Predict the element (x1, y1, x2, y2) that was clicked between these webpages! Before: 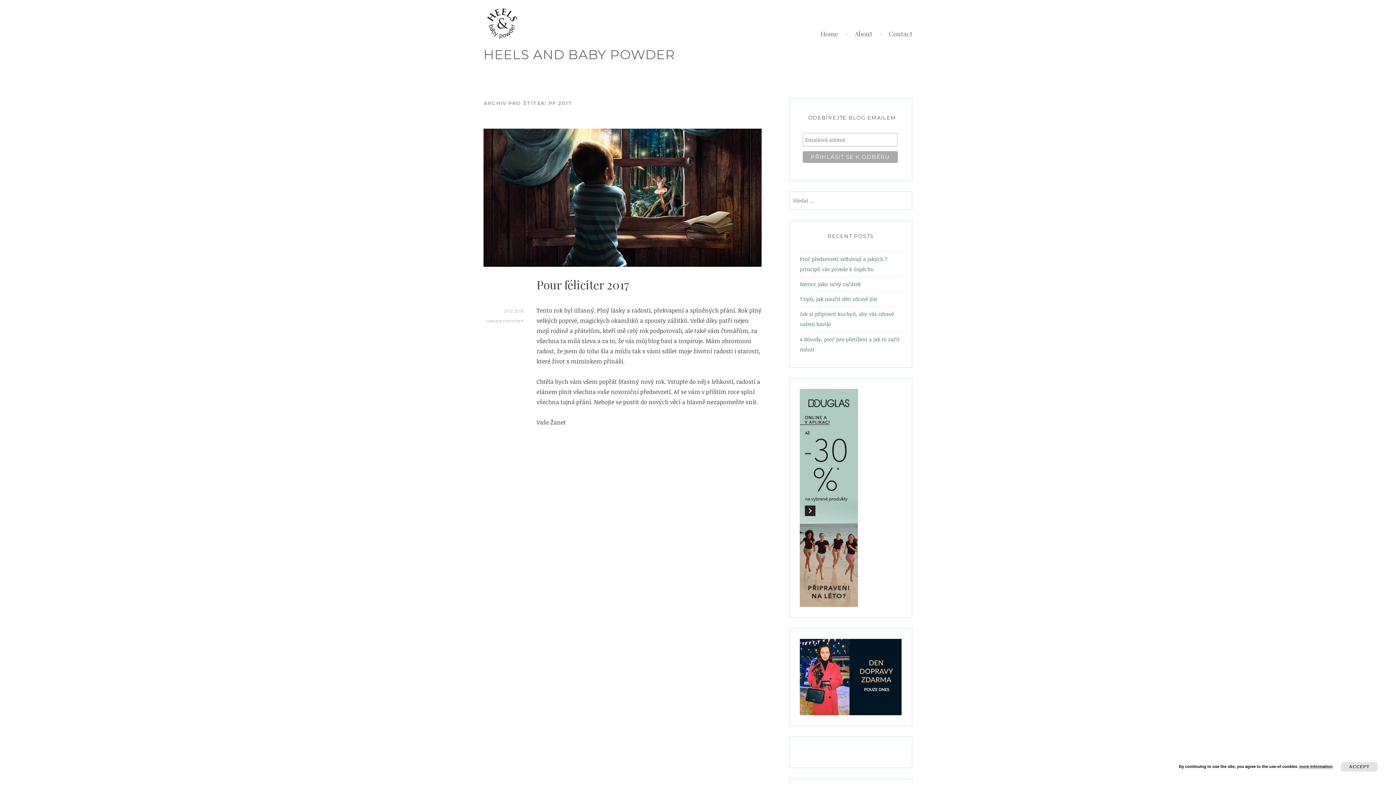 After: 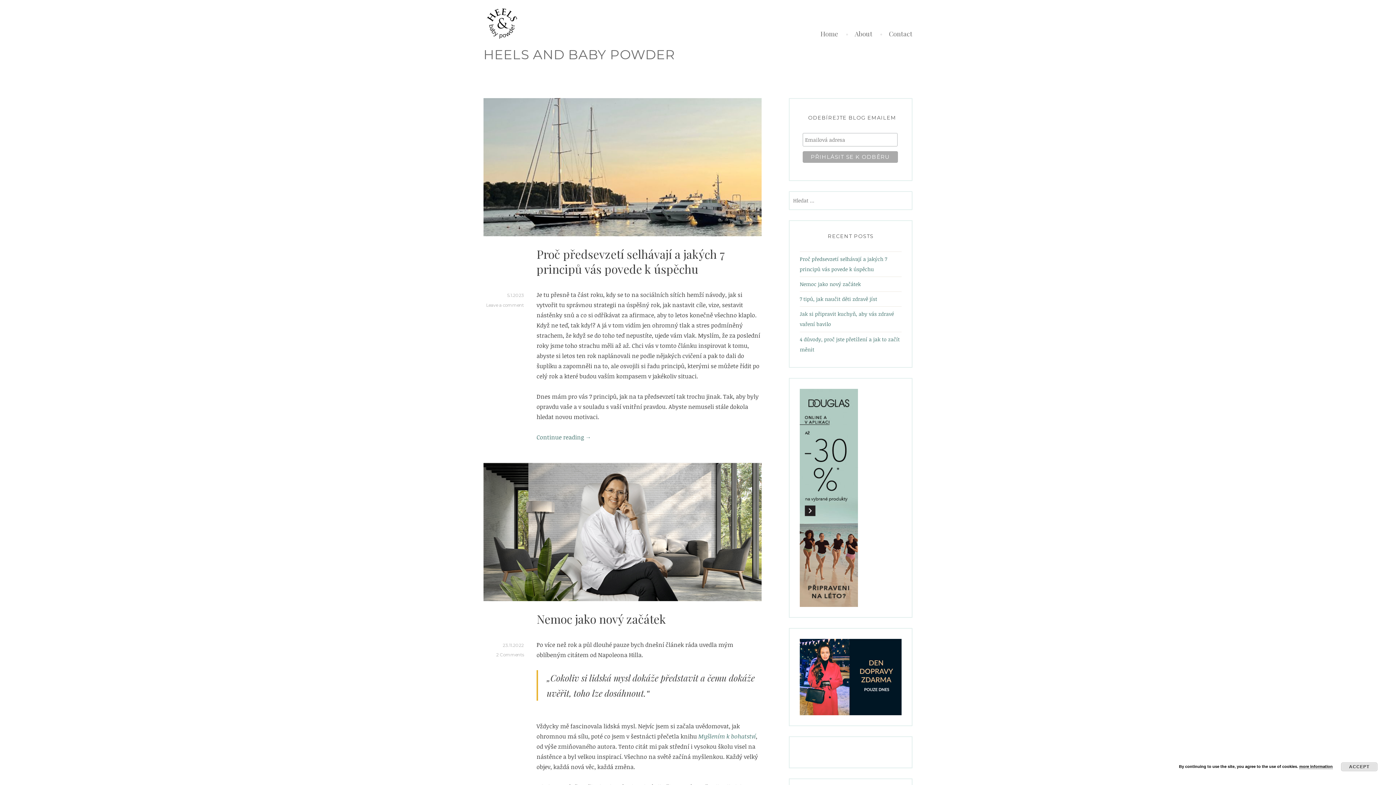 Action: bbox: (483, 5, 773, 41)